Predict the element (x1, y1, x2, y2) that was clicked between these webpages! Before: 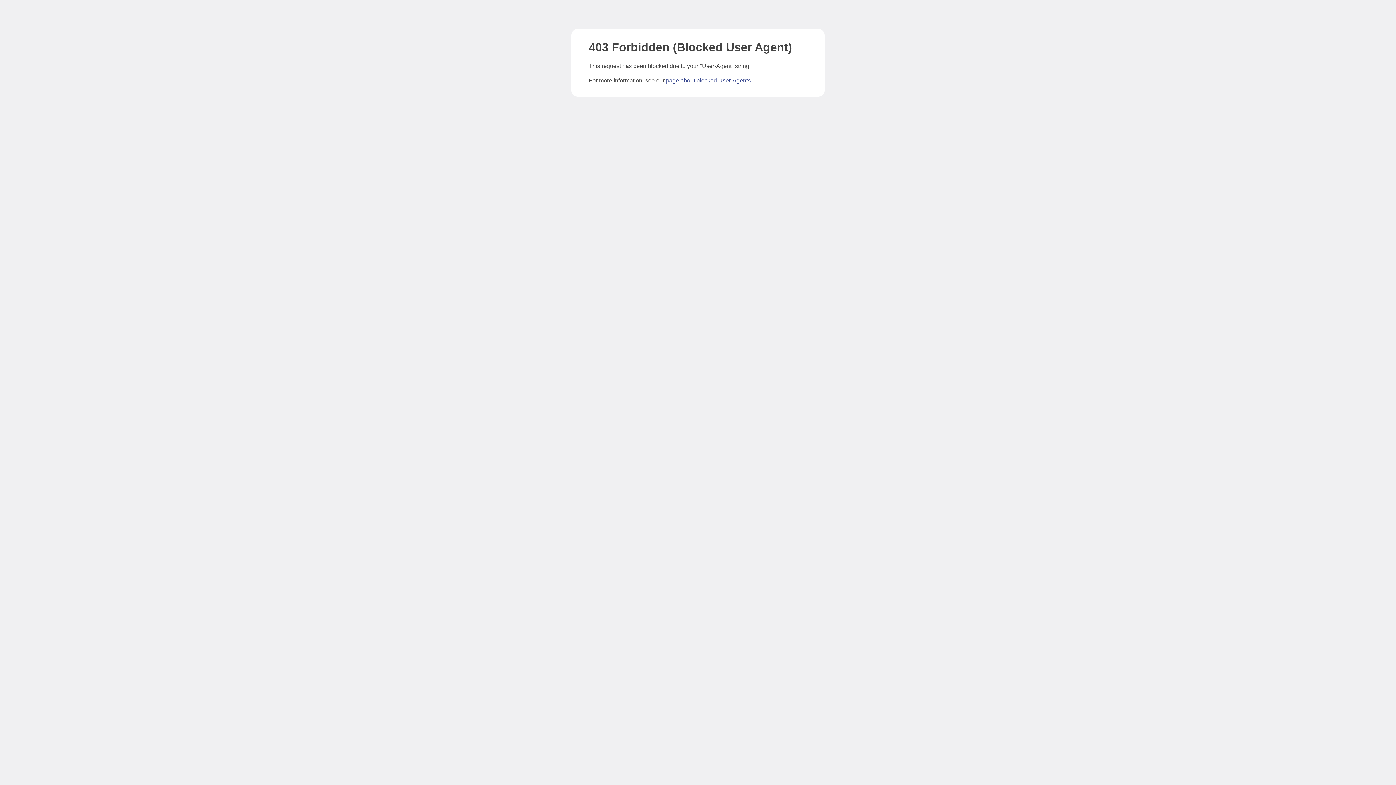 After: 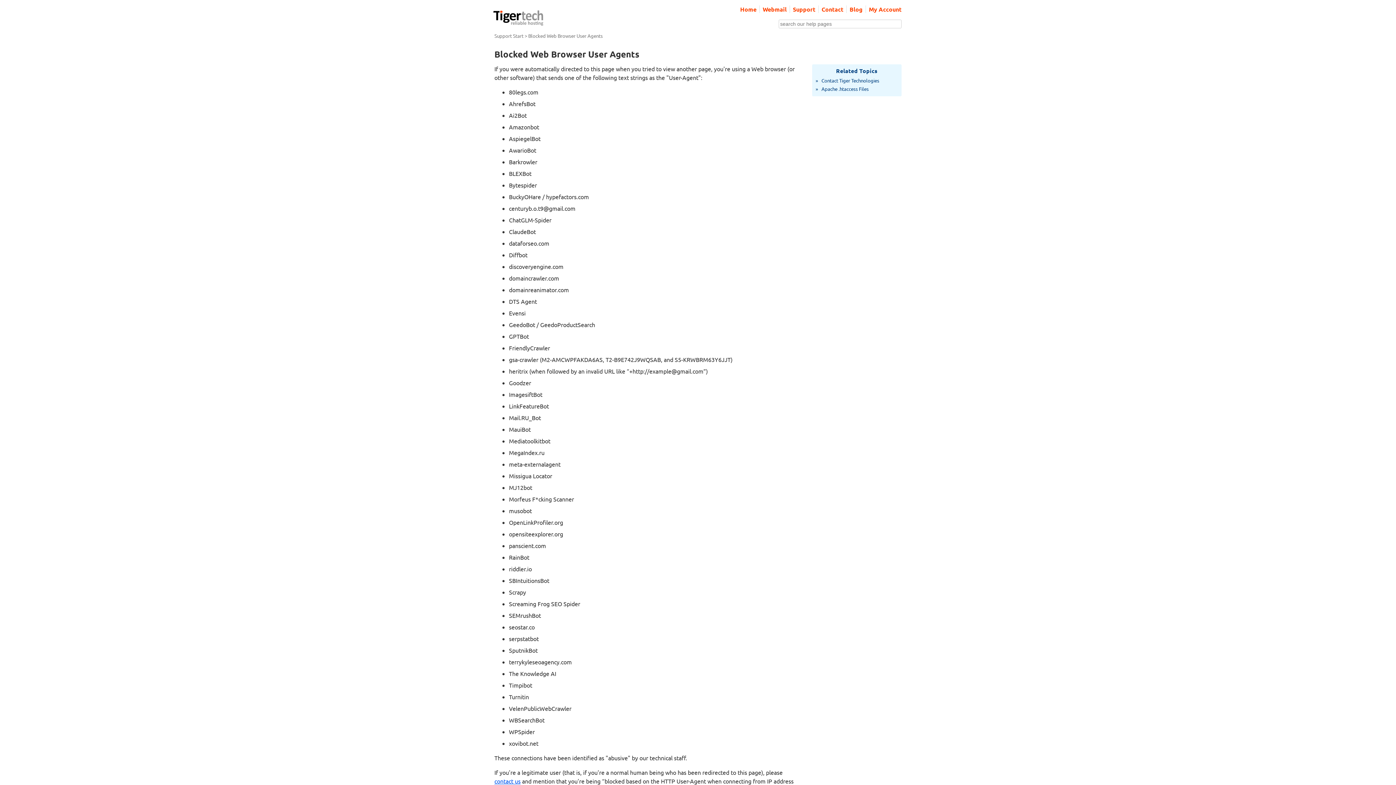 Action: bbox: (666, 77, 750, 83) label: page about blocked User-Agents